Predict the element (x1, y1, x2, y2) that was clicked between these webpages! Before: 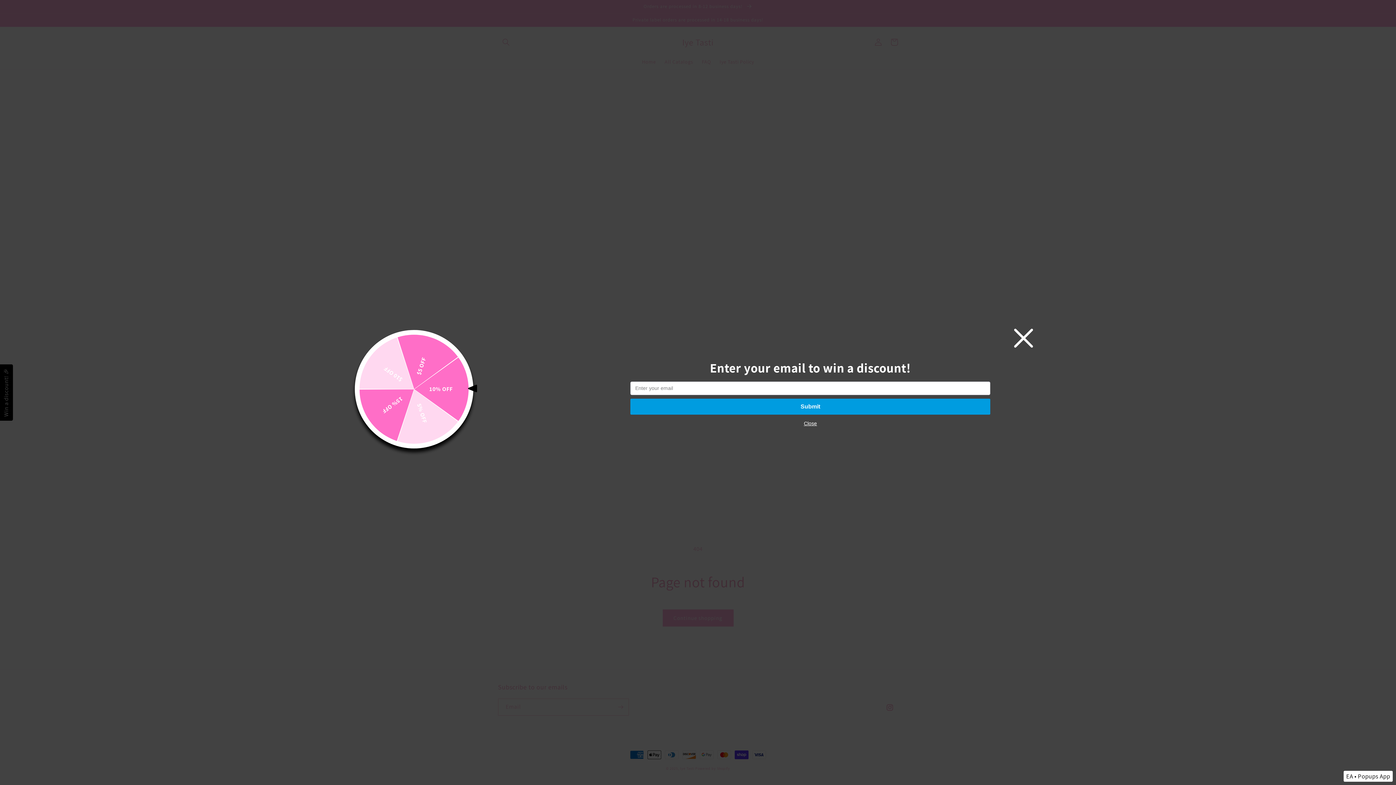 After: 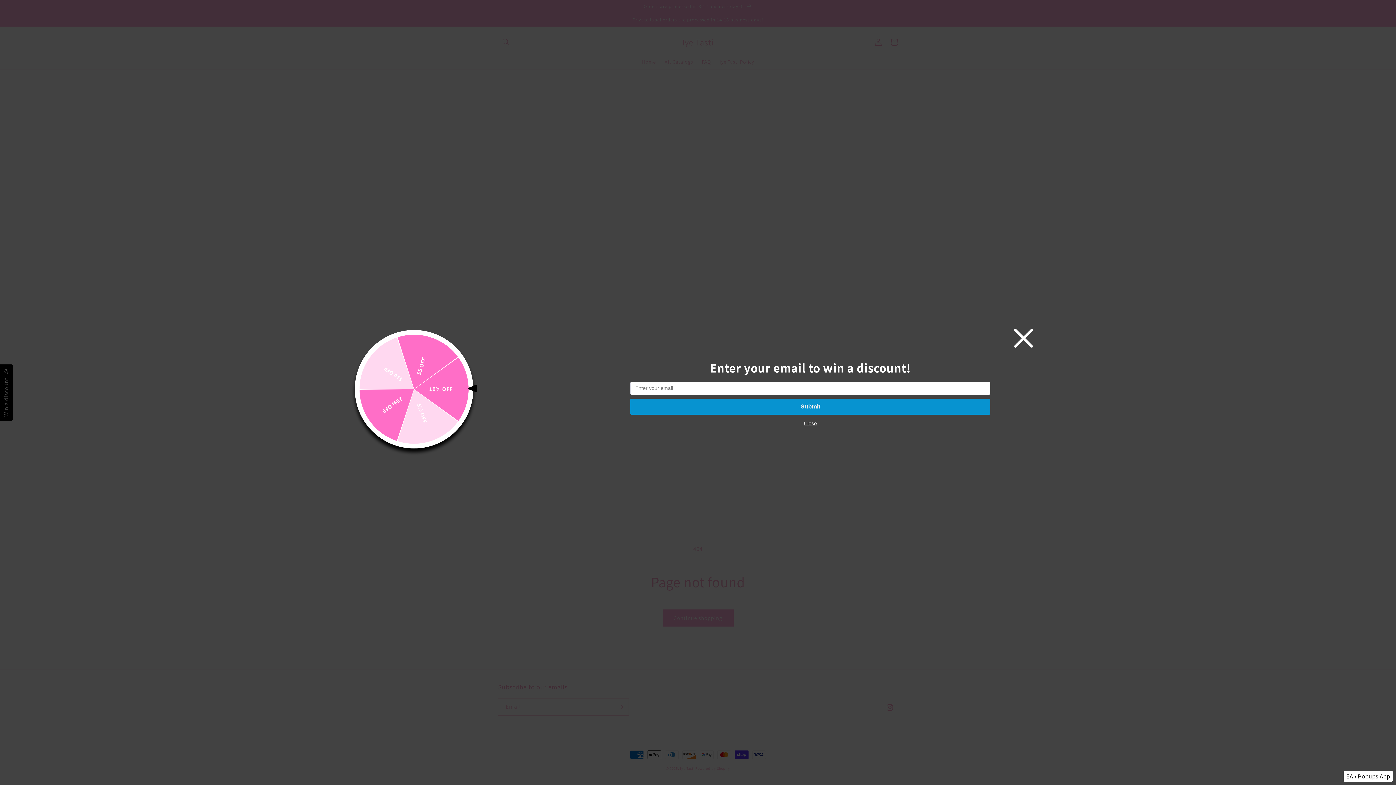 Action: bbox: (630, 397, 990, 413) label: Submit